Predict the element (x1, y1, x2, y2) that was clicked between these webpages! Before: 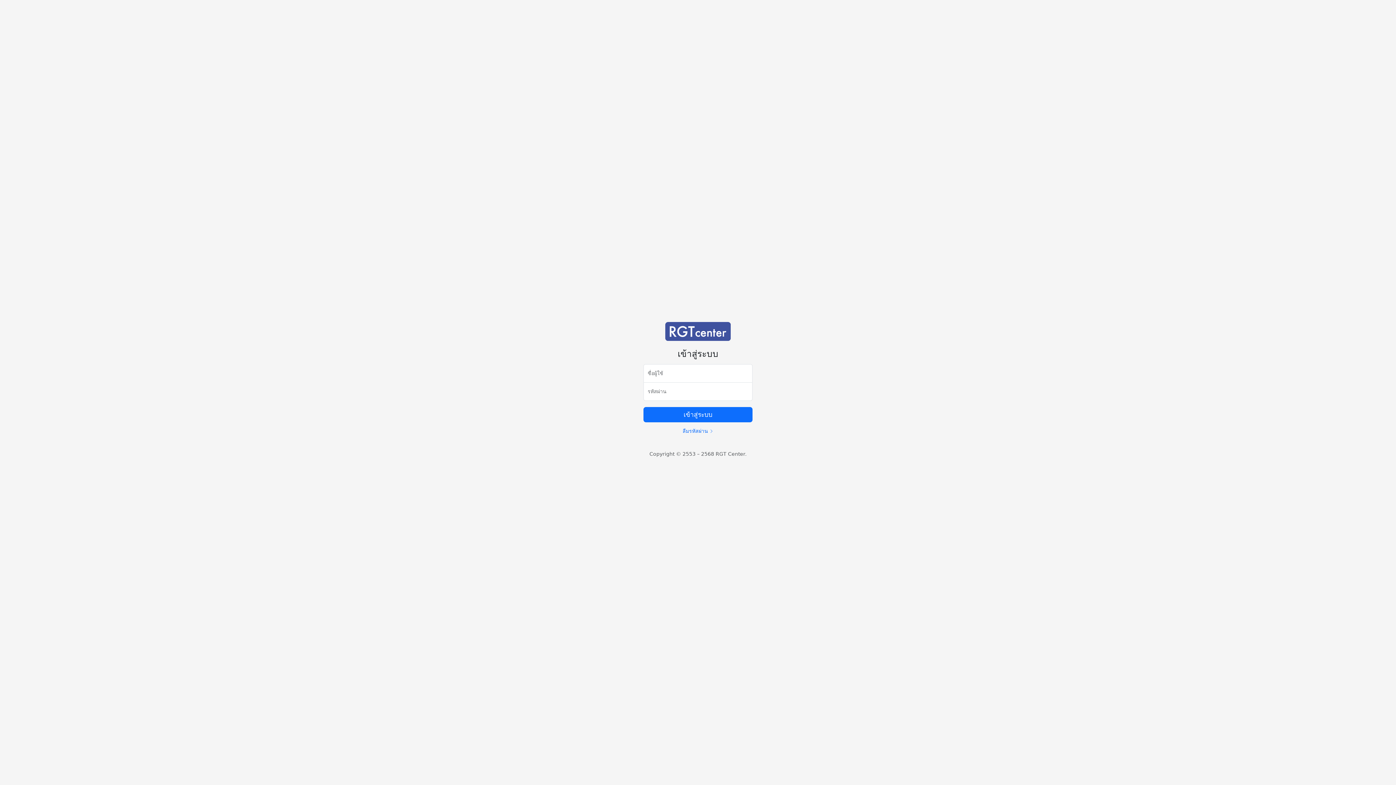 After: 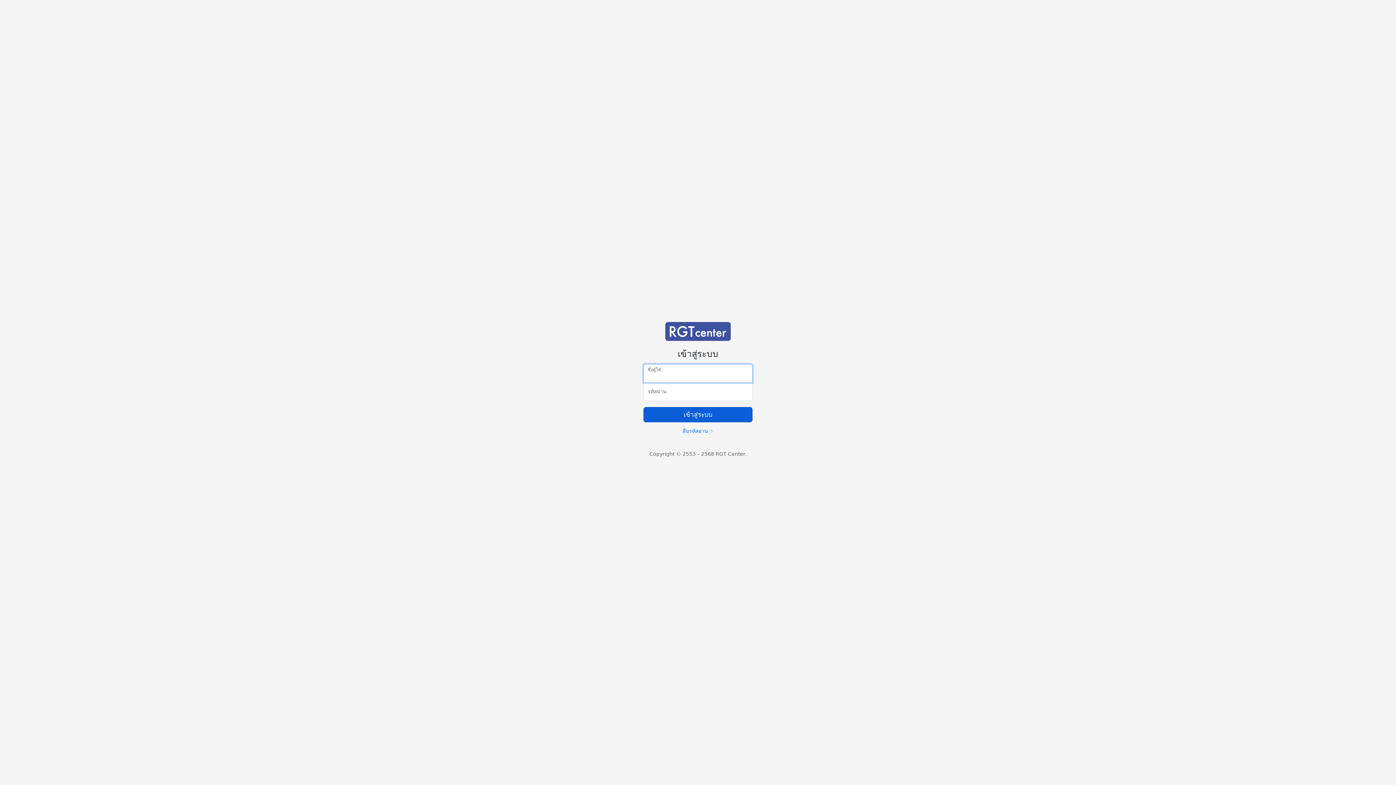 Action: label: เข้าสู่ระบบ bbox: (643, 407, 752, 422)